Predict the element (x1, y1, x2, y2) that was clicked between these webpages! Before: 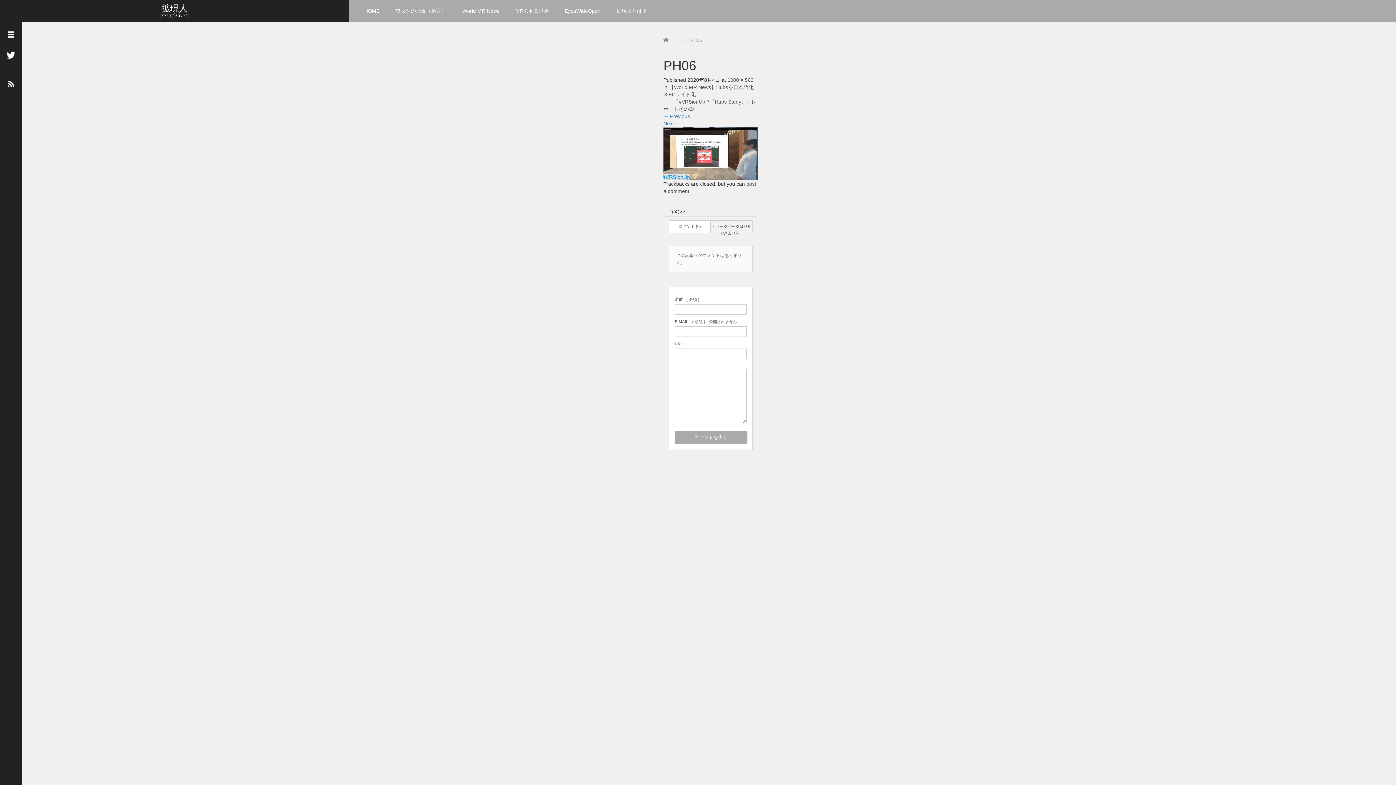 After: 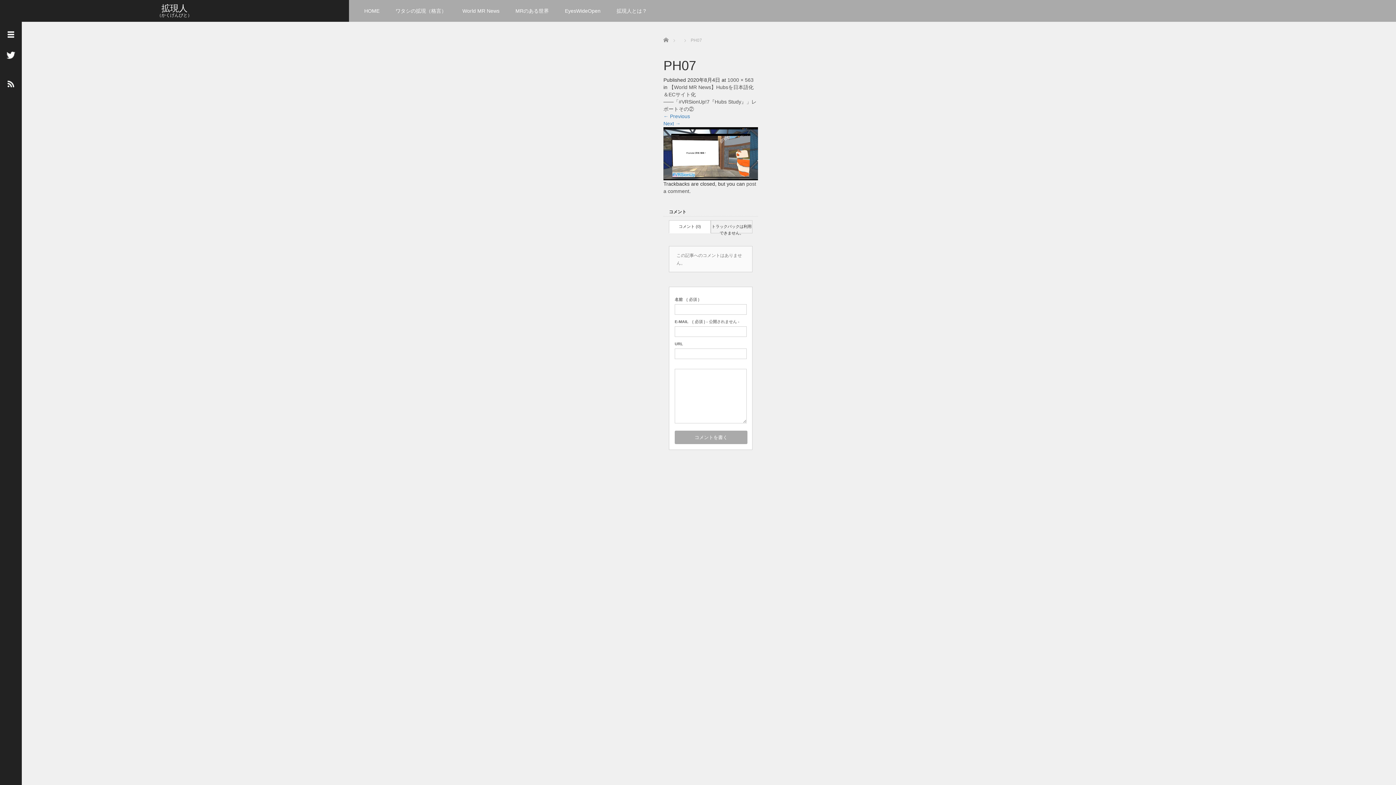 Action: bbox: (663, 120, 680, 126) label: Next →